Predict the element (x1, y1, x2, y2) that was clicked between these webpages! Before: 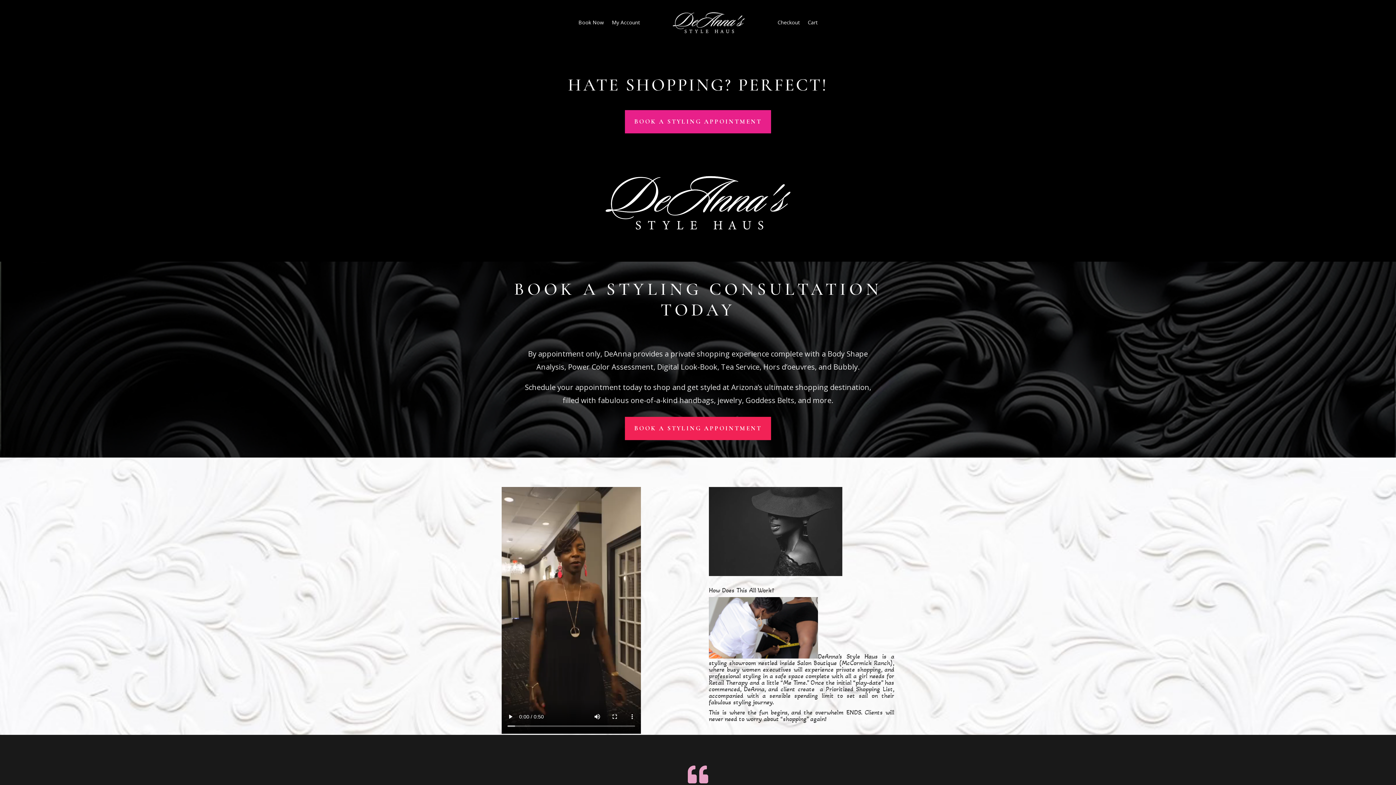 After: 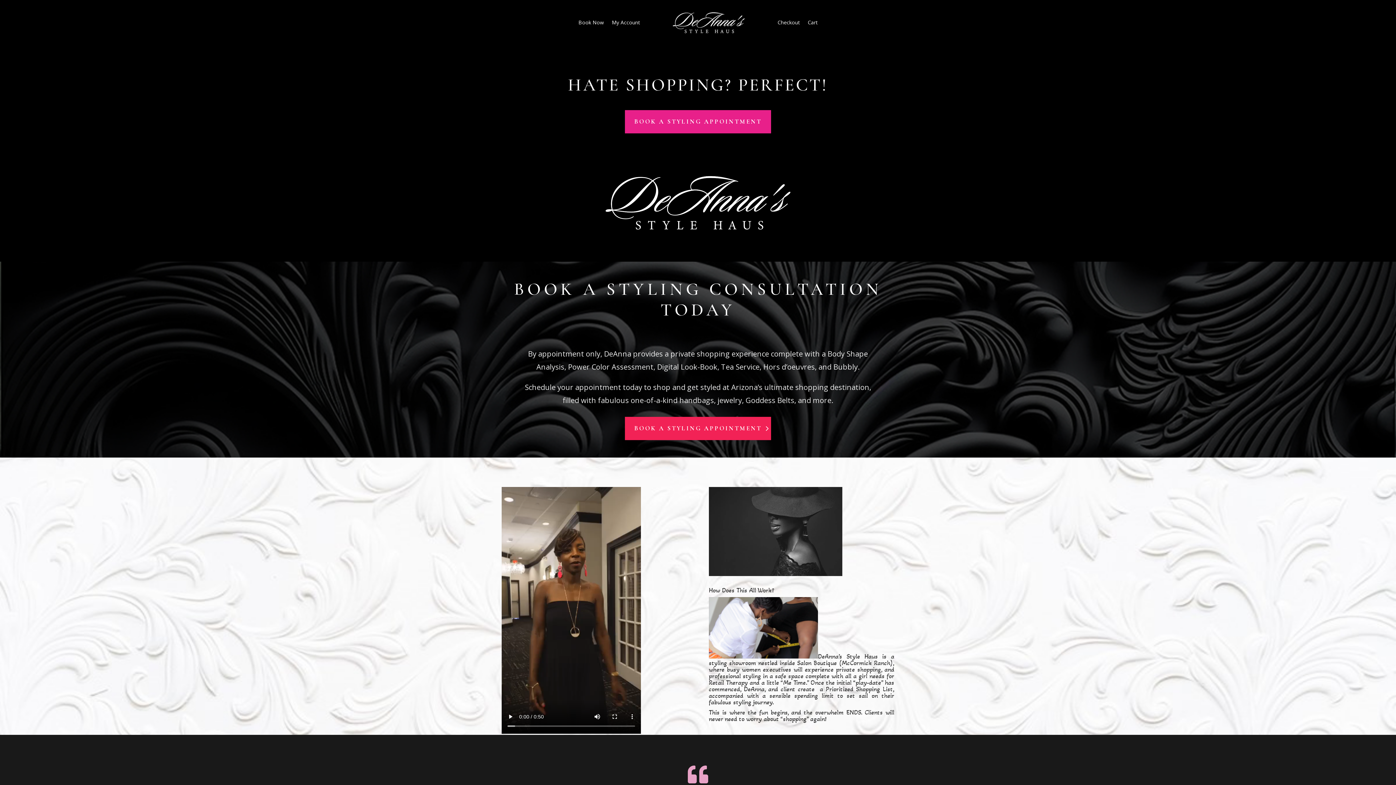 Action: bbox: (625, 417, 771, 440) label: BOOK A STYLING APPOINTMENT